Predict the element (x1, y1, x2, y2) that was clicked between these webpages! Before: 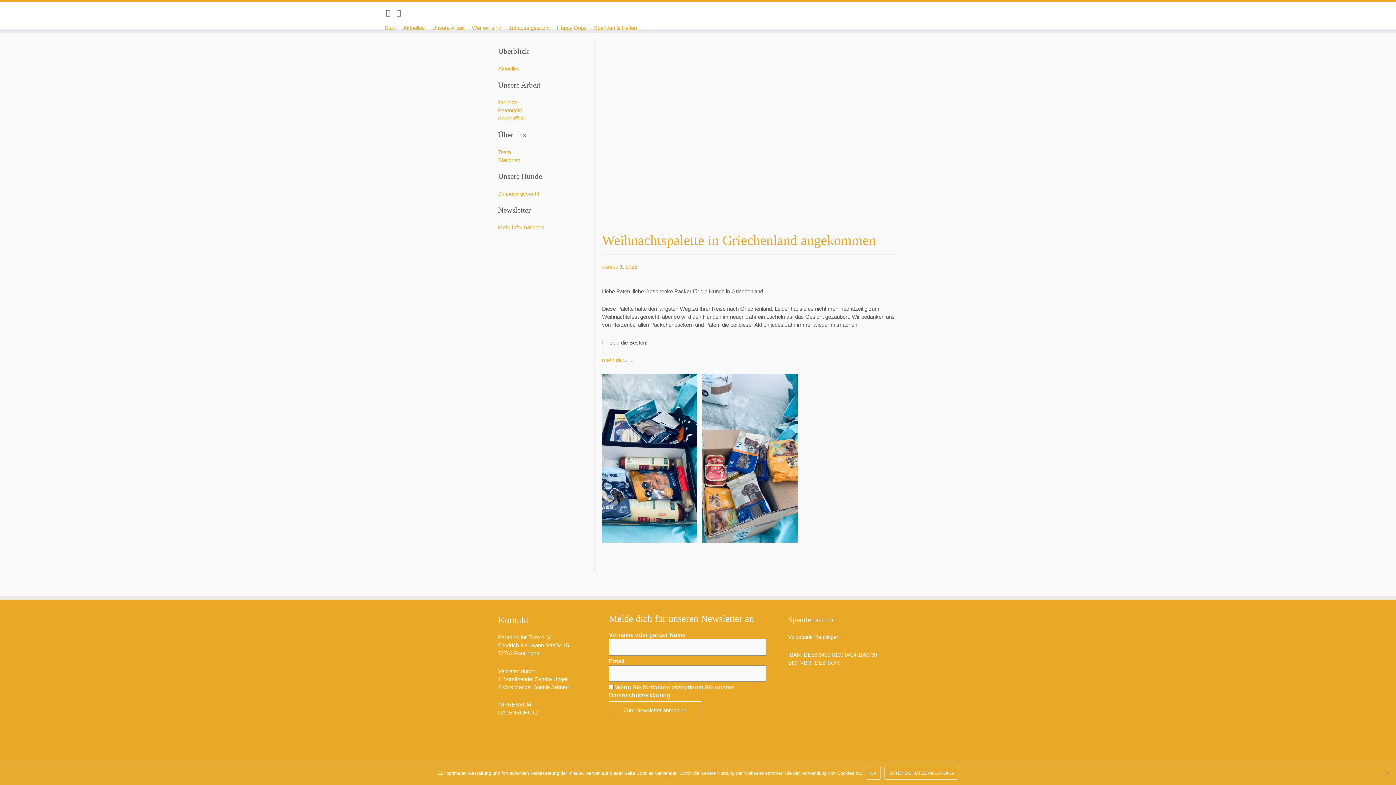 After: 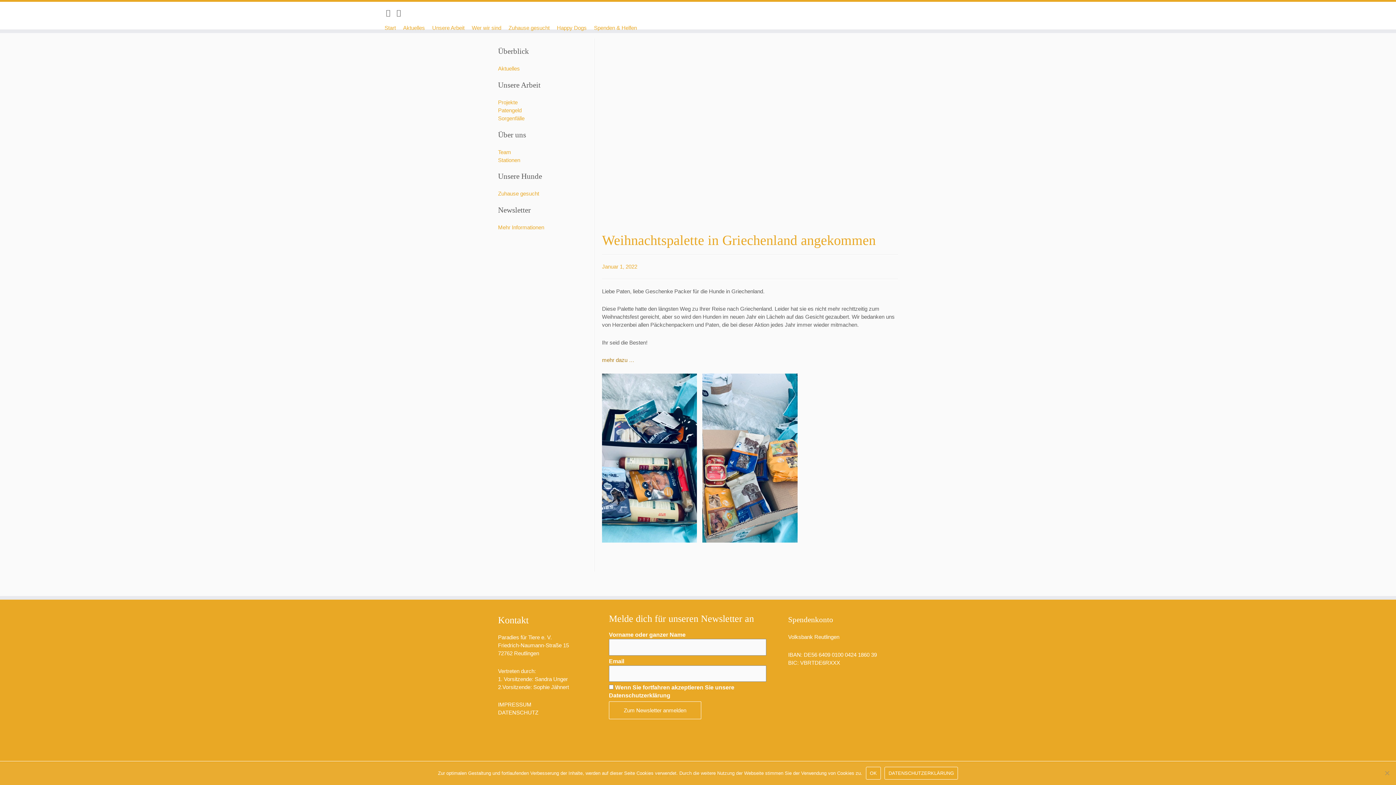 Action: bbox: (602, 357, 634, 363) label: mehr dazu …